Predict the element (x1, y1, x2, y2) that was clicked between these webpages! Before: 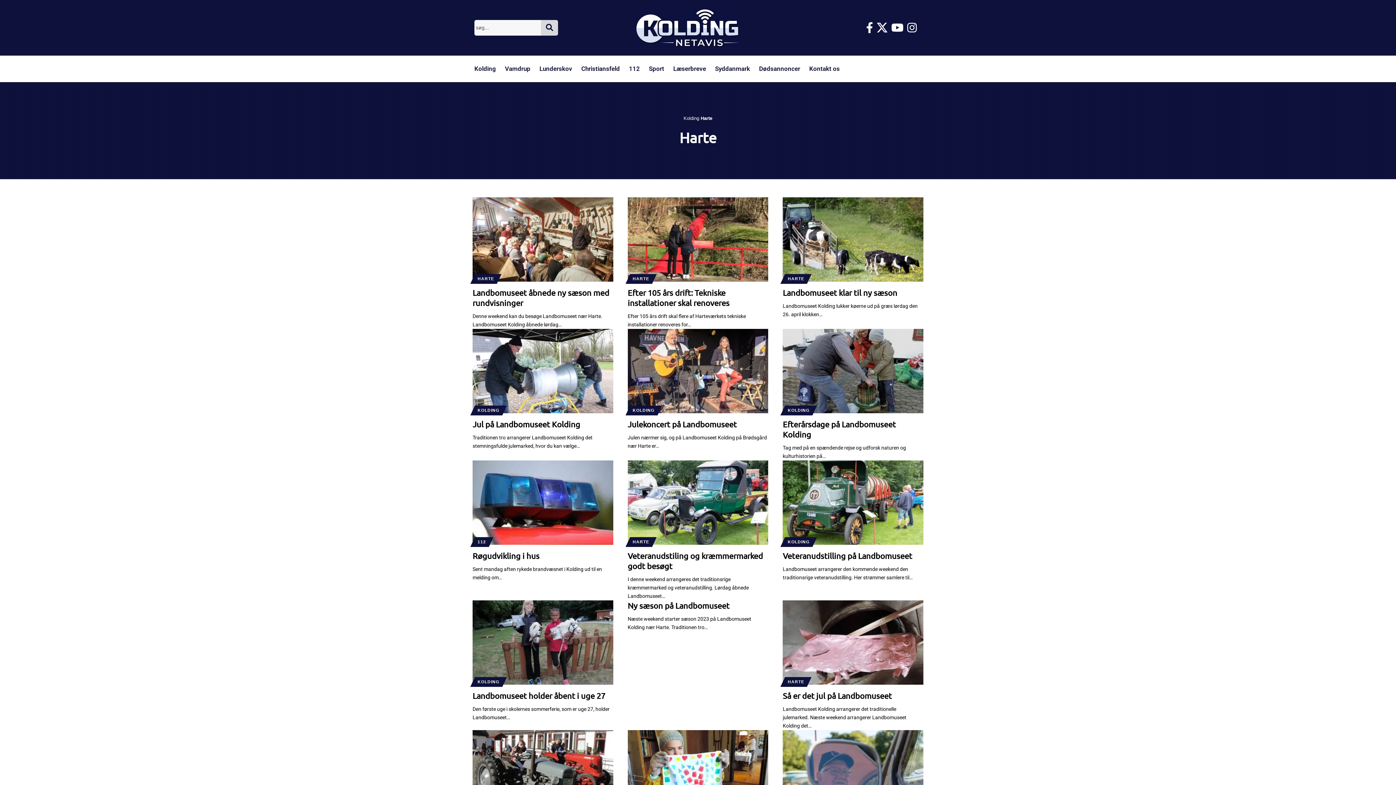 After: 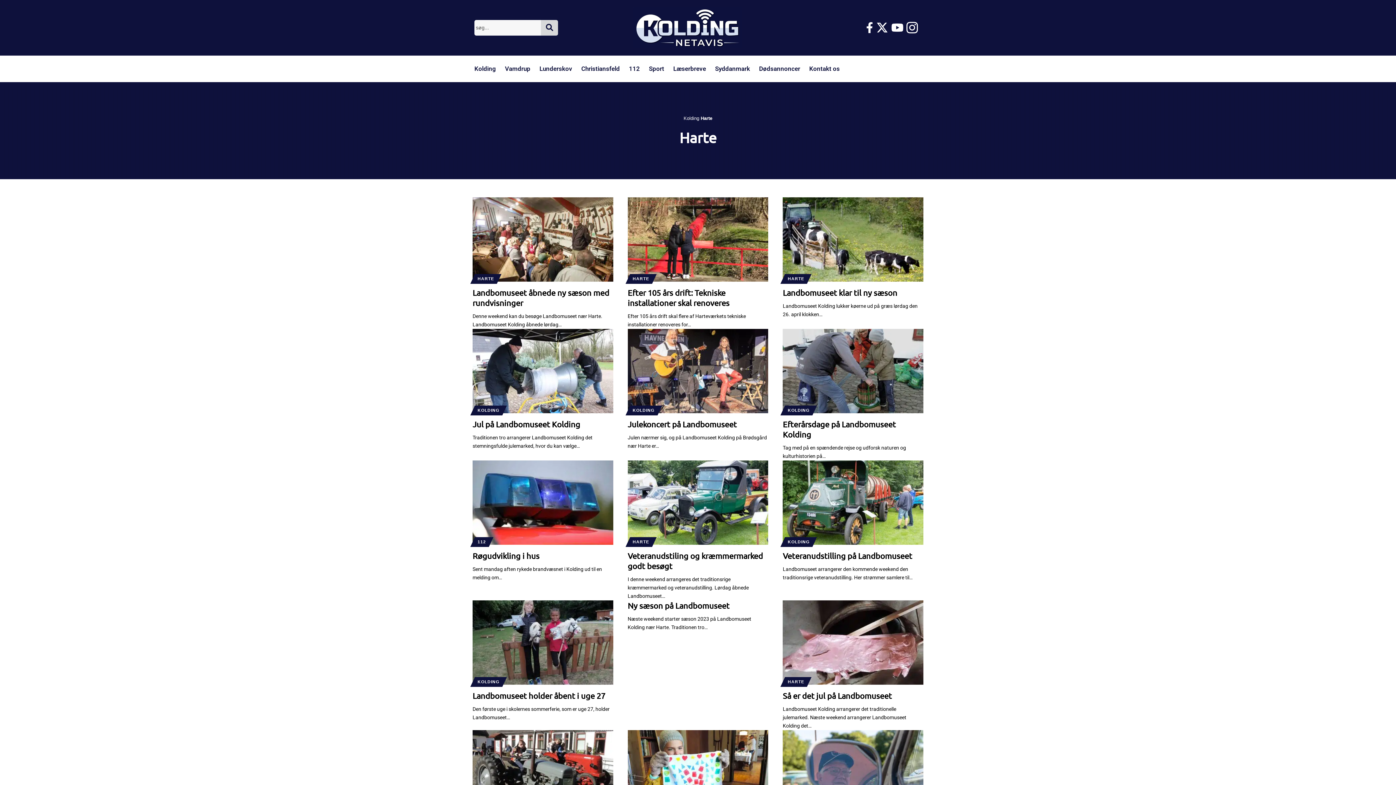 Action: bbox: (905, 18, 918, 37) label: Instagram